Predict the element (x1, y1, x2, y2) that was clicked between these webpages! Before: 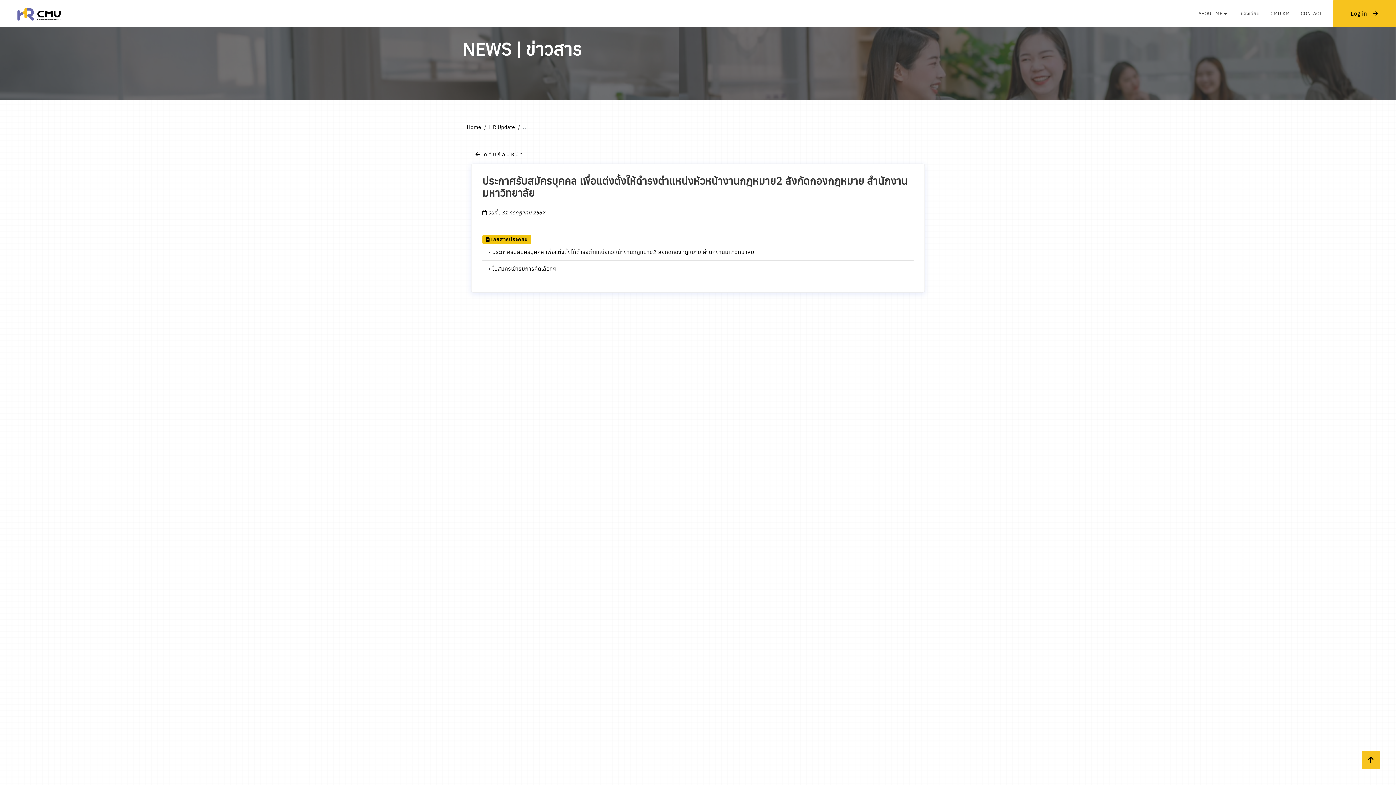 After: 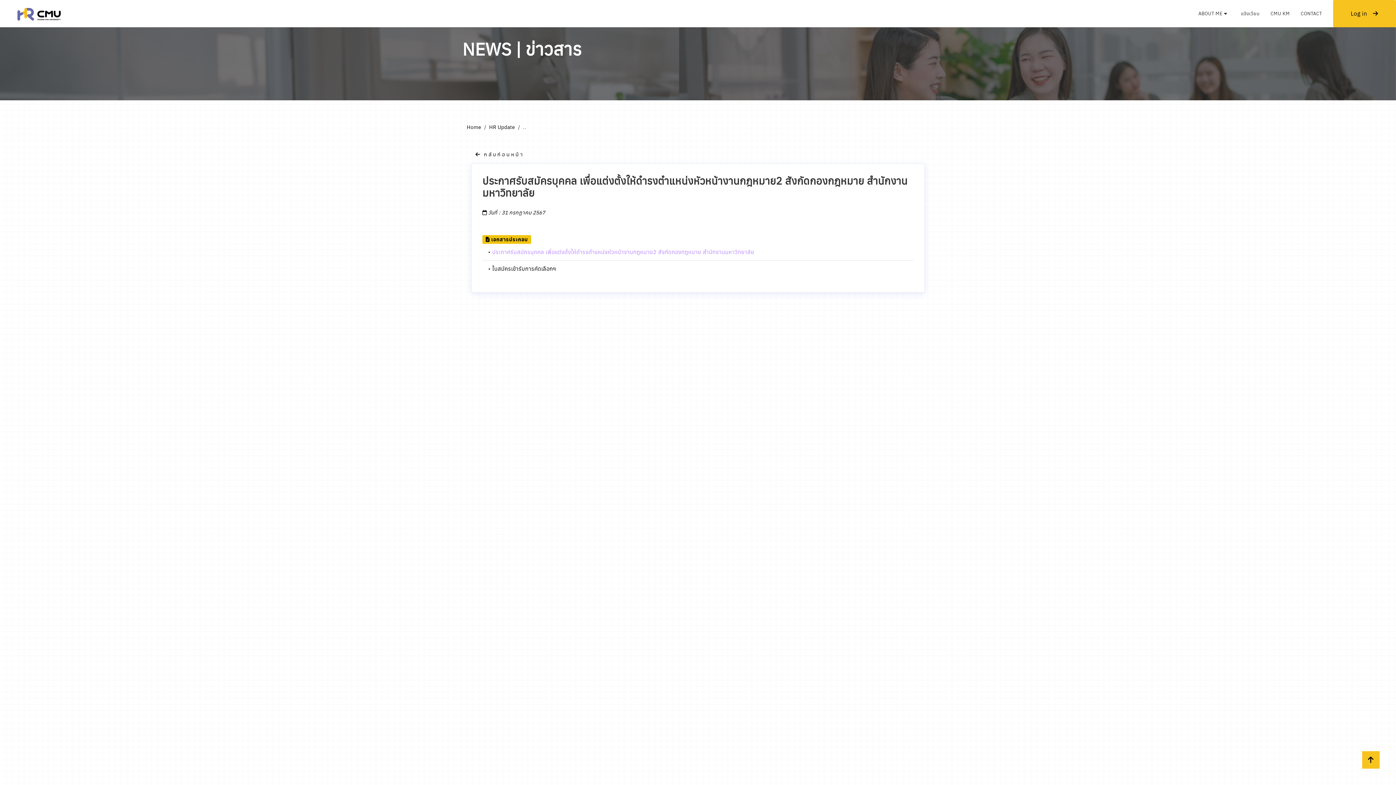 Action: label: ประกาศรับสมัครบุคคล เพื่อแต่งตั้งให้ดำรงตำแหน่งหัวหน้างานกฎหมาย2 สังกัดกองกฎหมาย สำนักงานมหาวิทยาลัย bbox: (492, 248, 754, 255)